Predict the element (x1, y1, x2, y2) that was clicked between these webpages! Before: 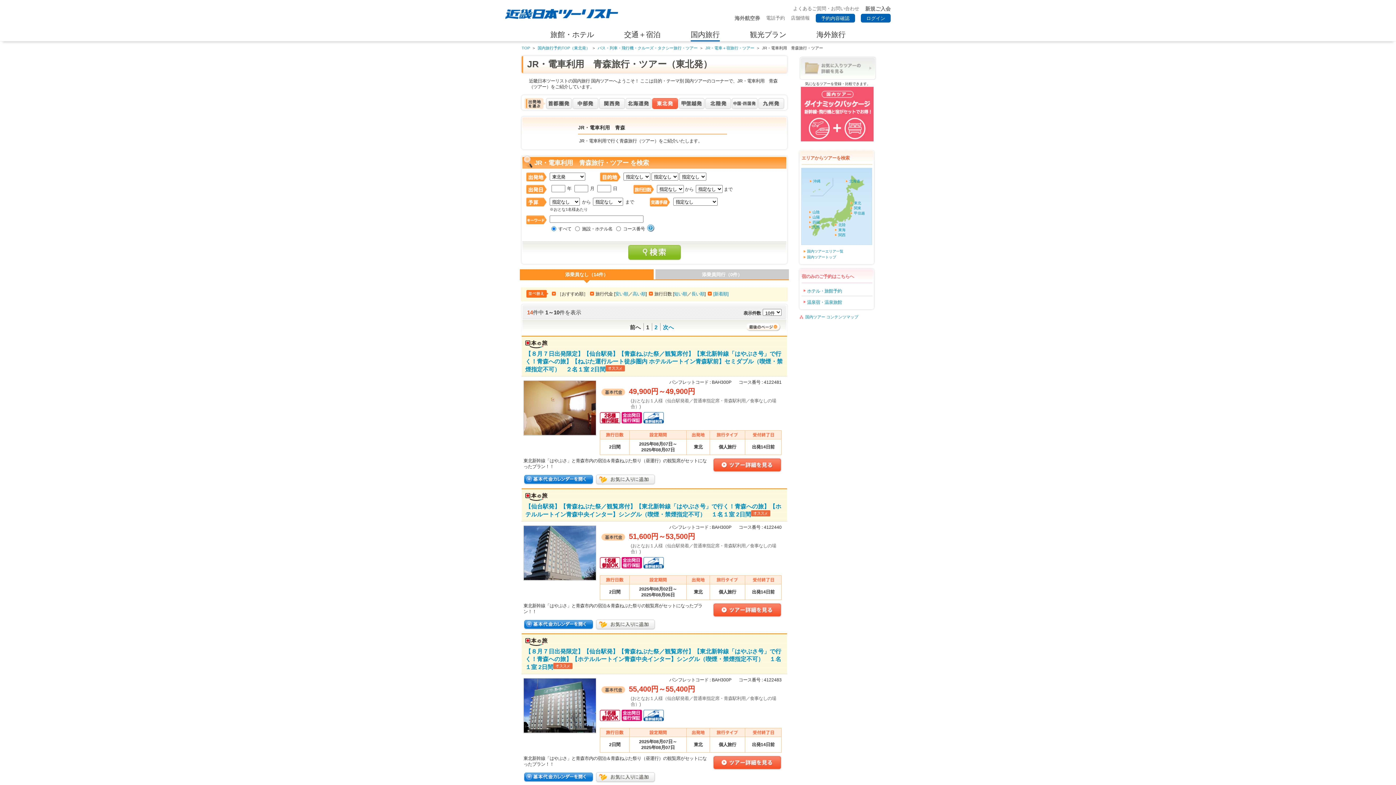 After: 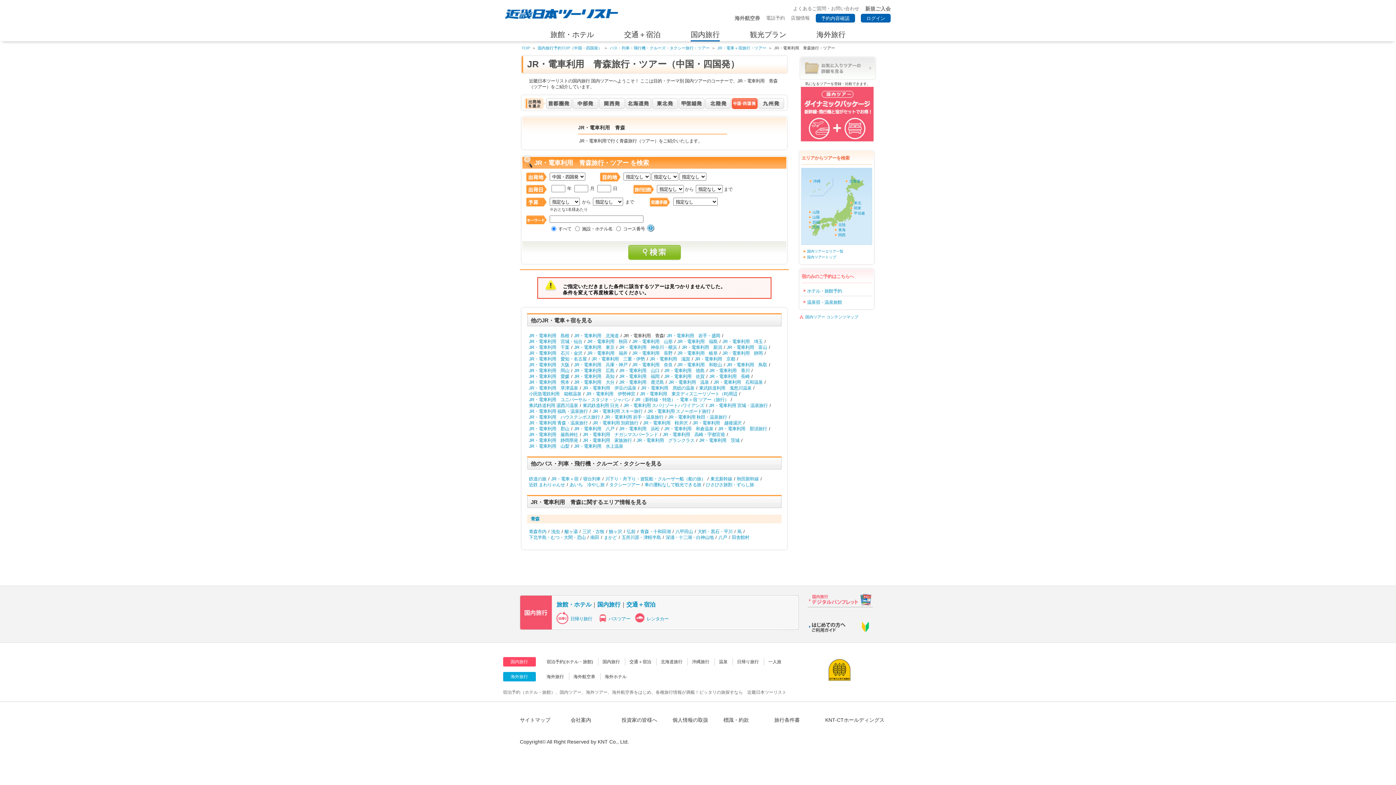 Action: bbox: (732, 105, 757, 110)